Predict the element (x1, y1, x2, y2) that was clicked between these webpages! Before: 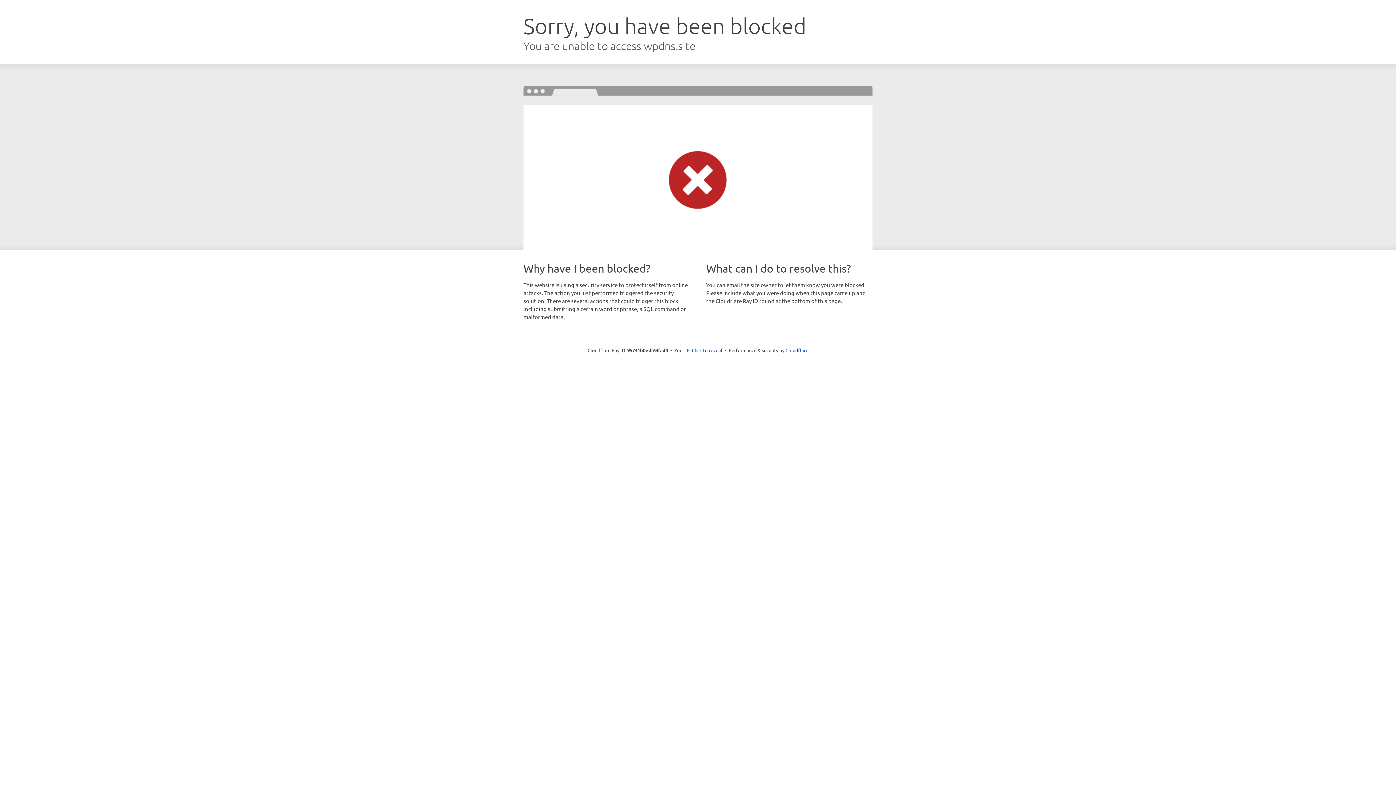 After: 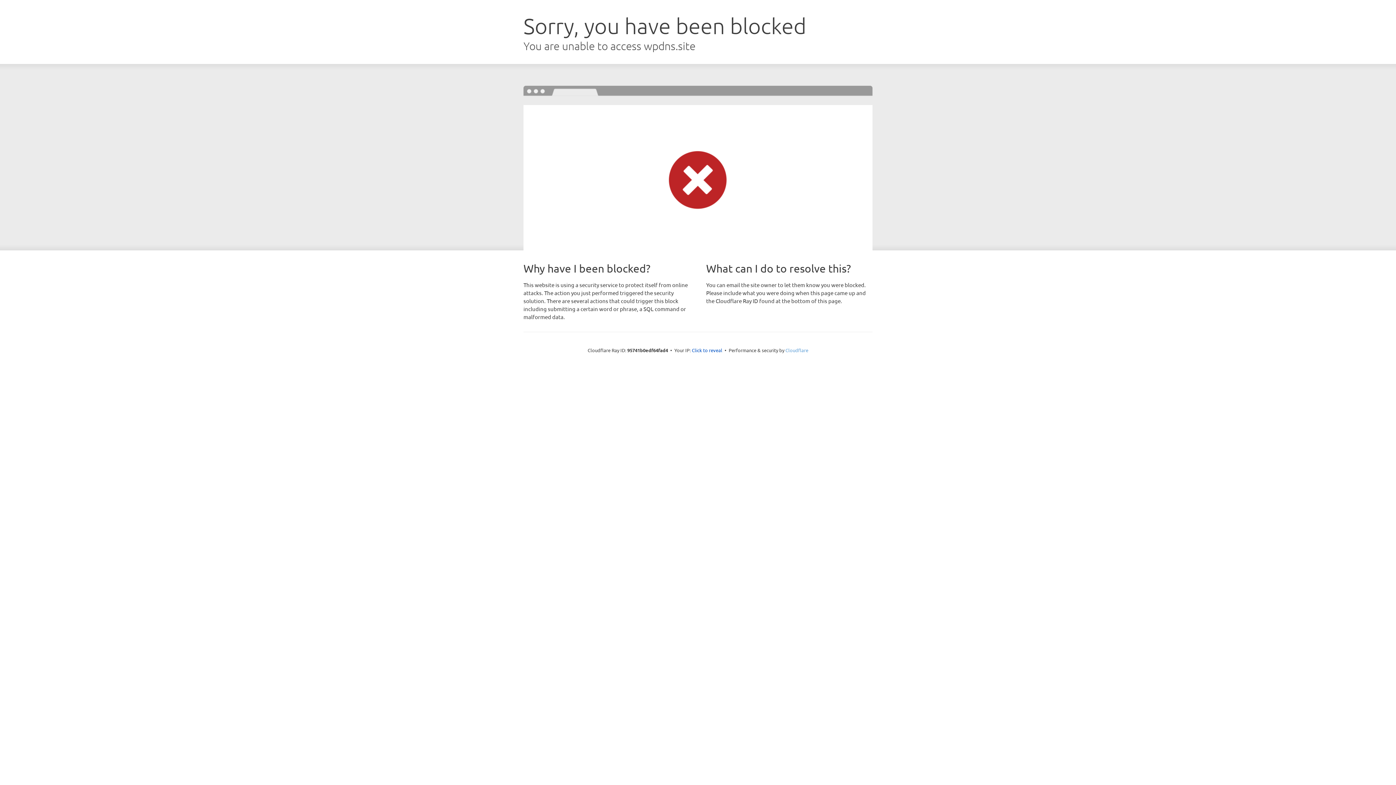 Action: bbox: (785, 347, 808, 353) label: Cloudflare